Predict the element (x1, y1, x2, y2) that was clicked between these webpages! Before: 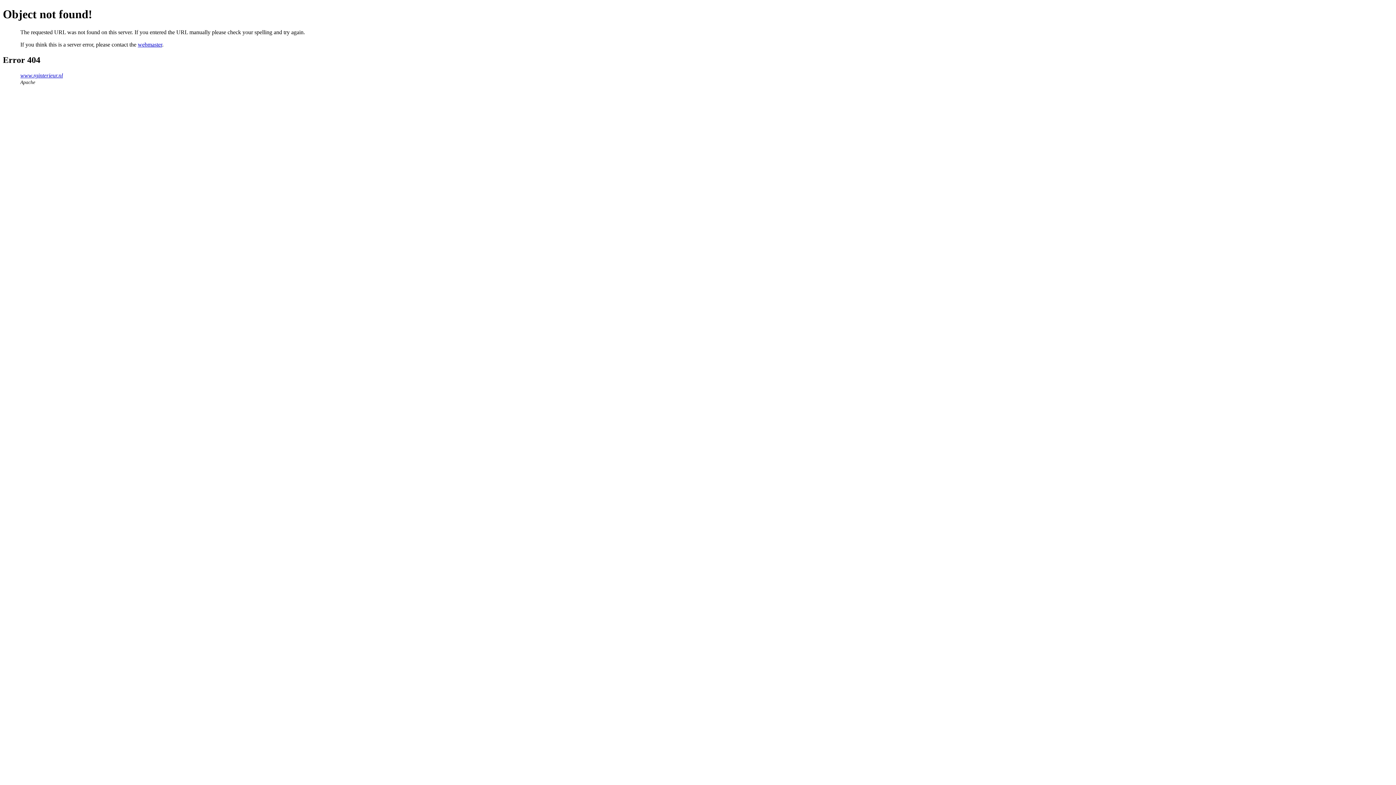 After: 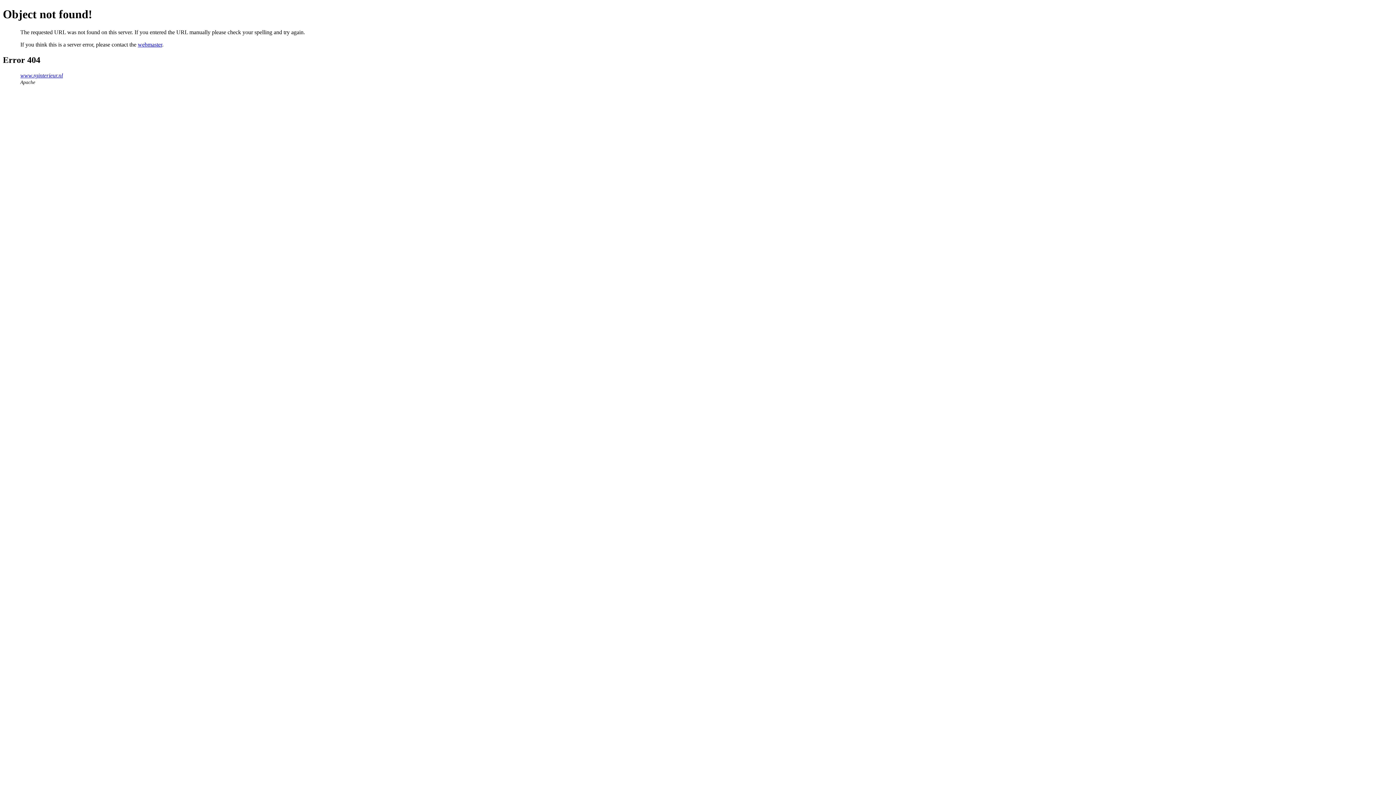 Action: label: webmaster bbox: (137, 41, 162, 47)